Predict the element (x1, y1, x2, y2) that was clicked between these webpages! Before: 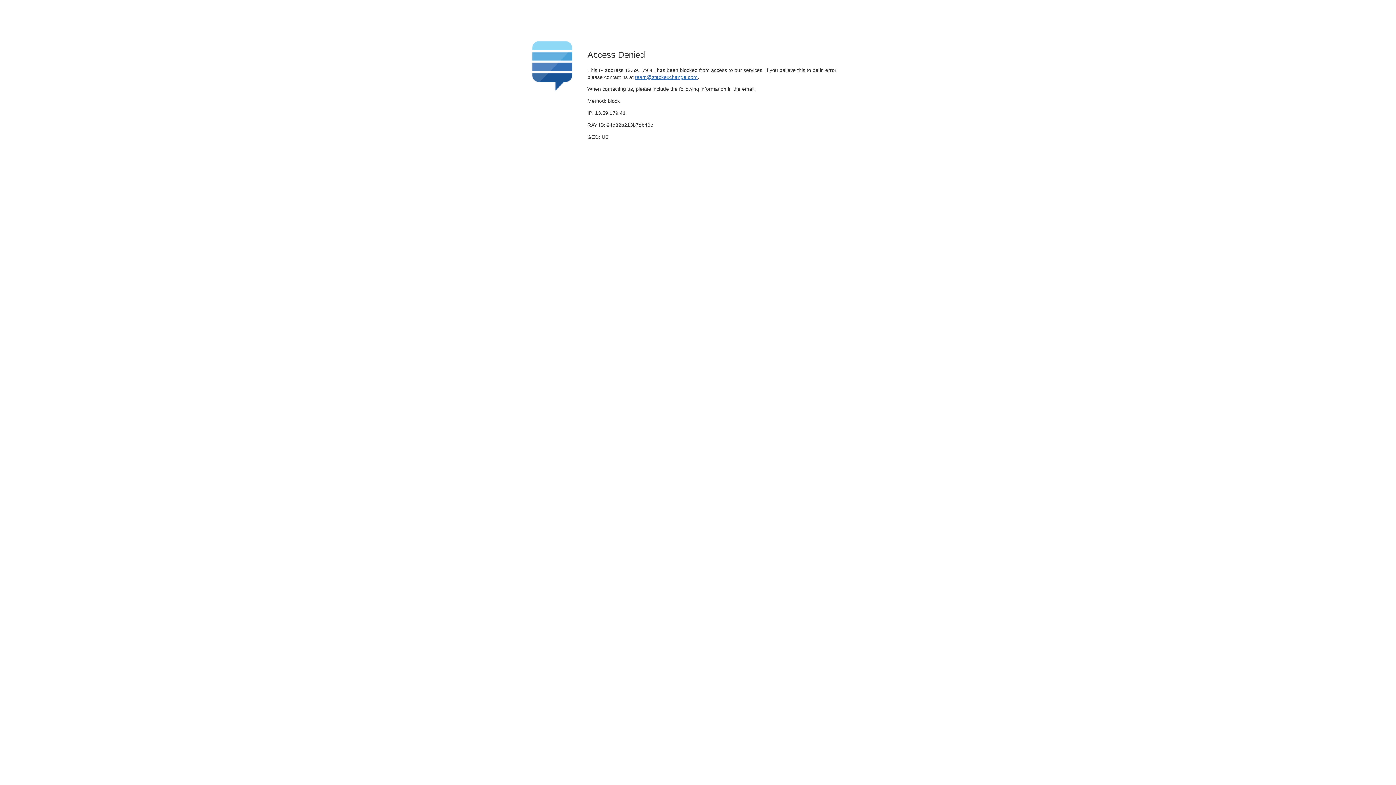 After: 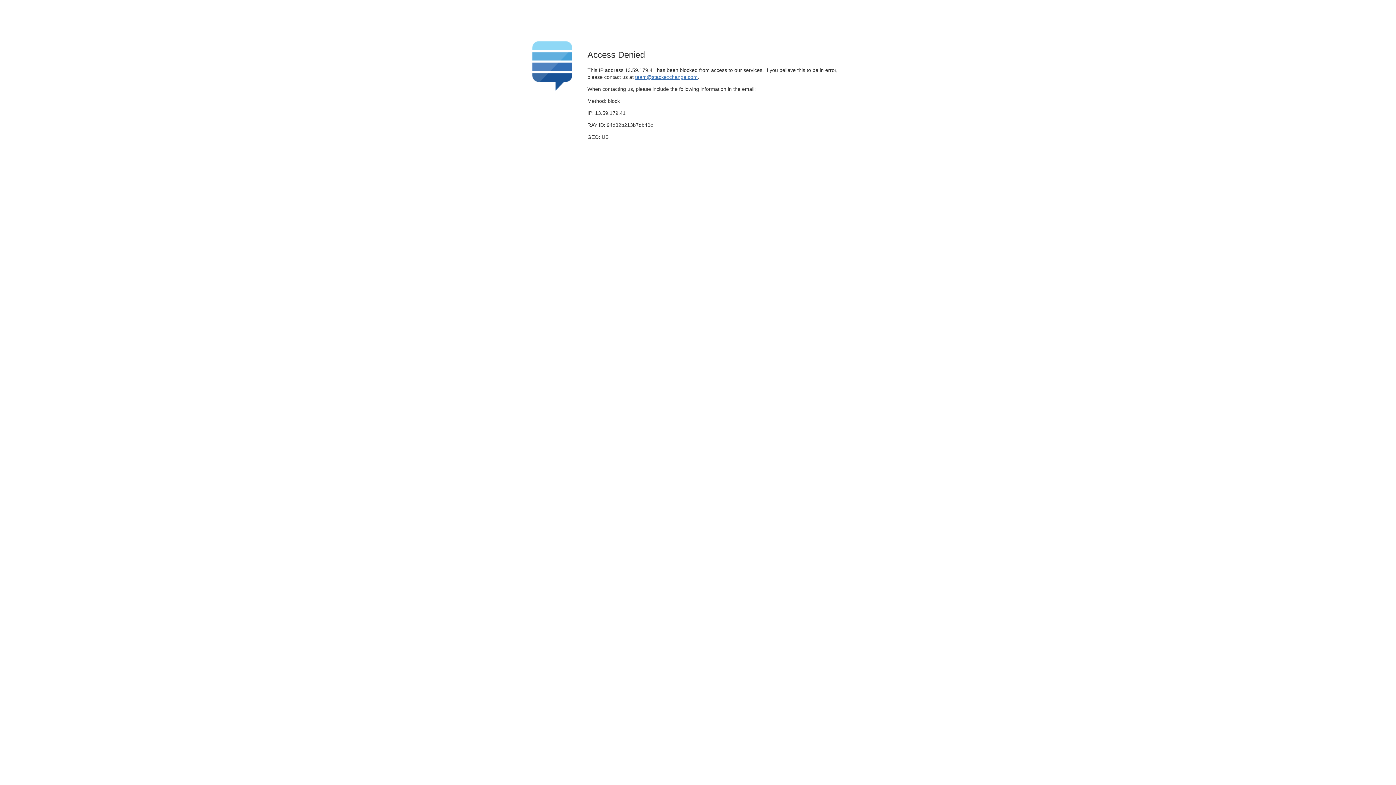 Action: bbox: (635, 74, 697, 79) label: team@stackexchange.com